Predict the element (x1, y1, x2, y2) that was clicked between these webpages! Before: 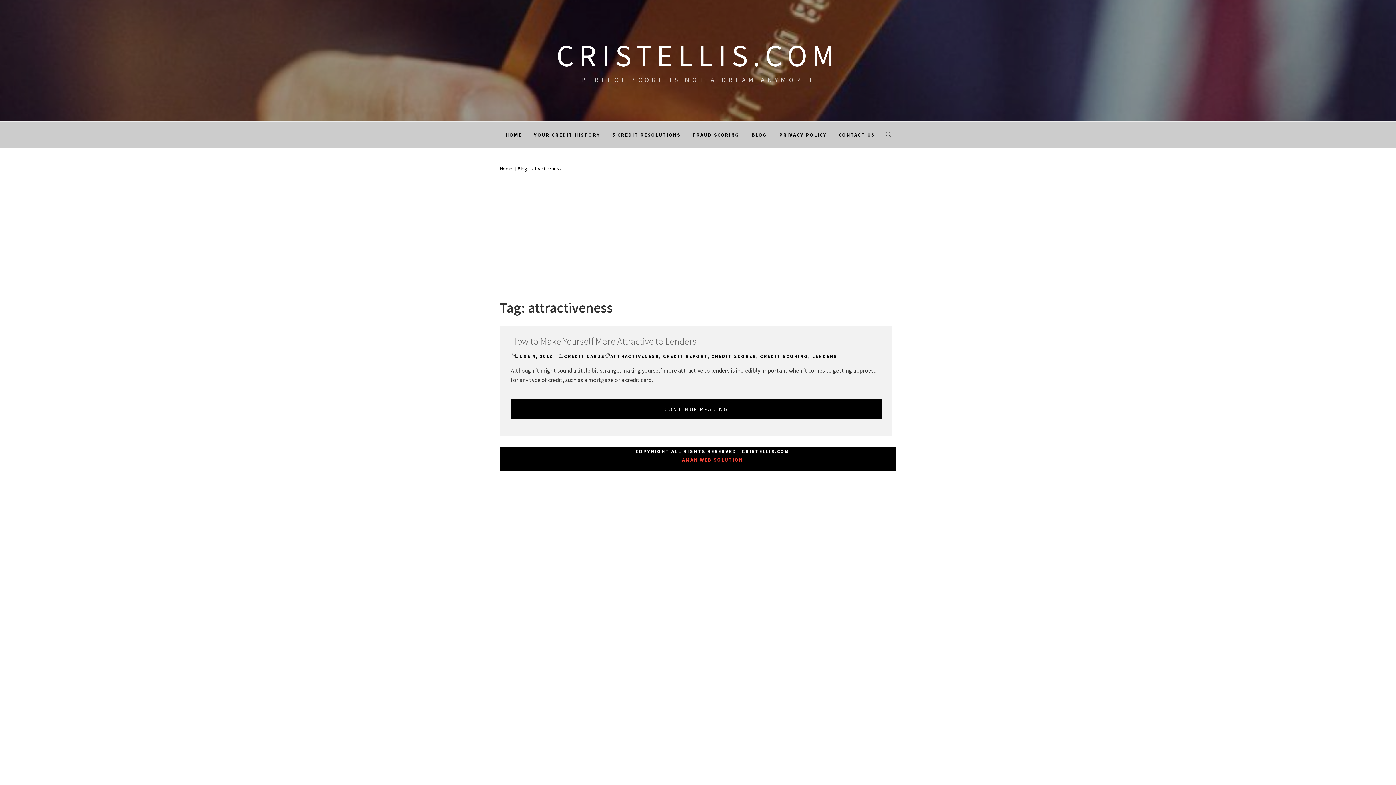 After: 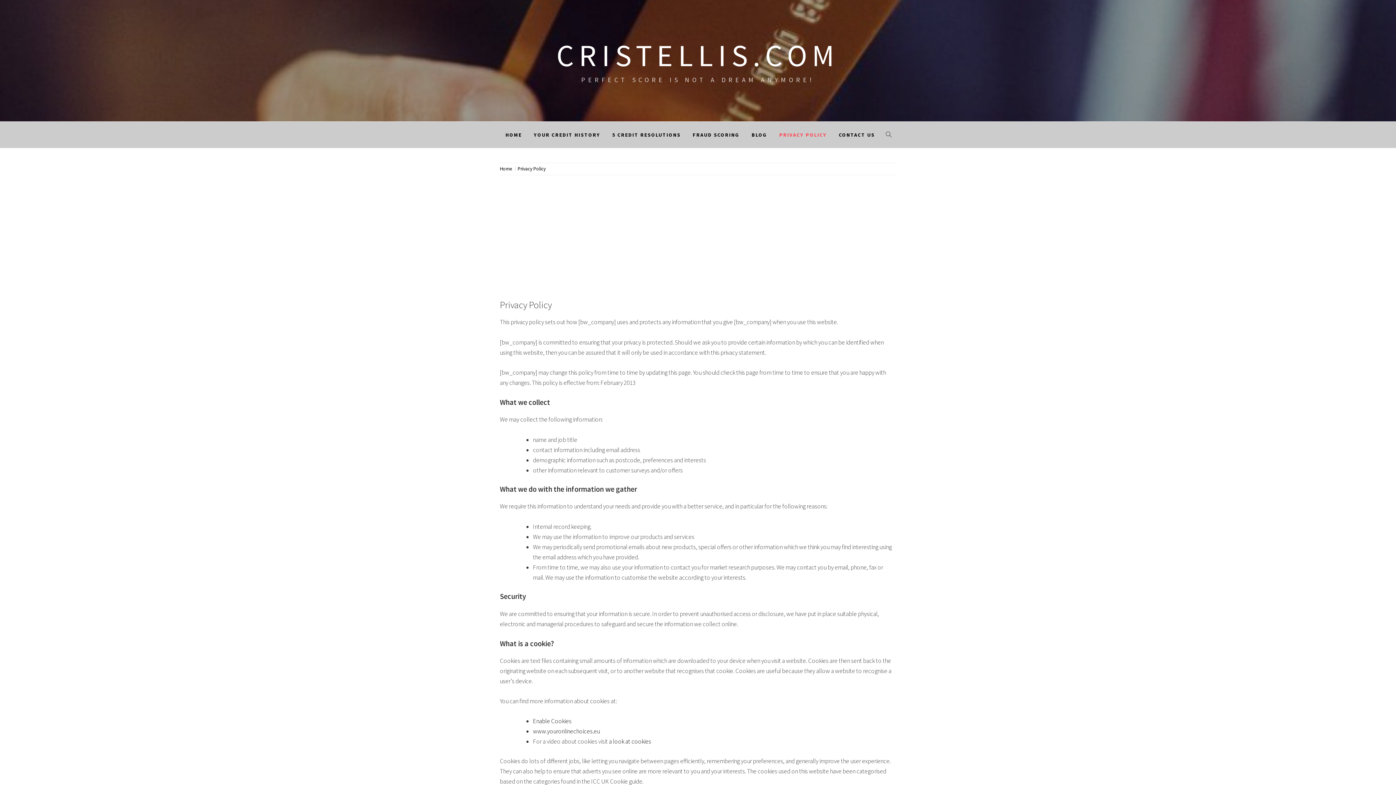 Action: bbox: (774, 121, 832, 148) label: PRIVACY POLICY